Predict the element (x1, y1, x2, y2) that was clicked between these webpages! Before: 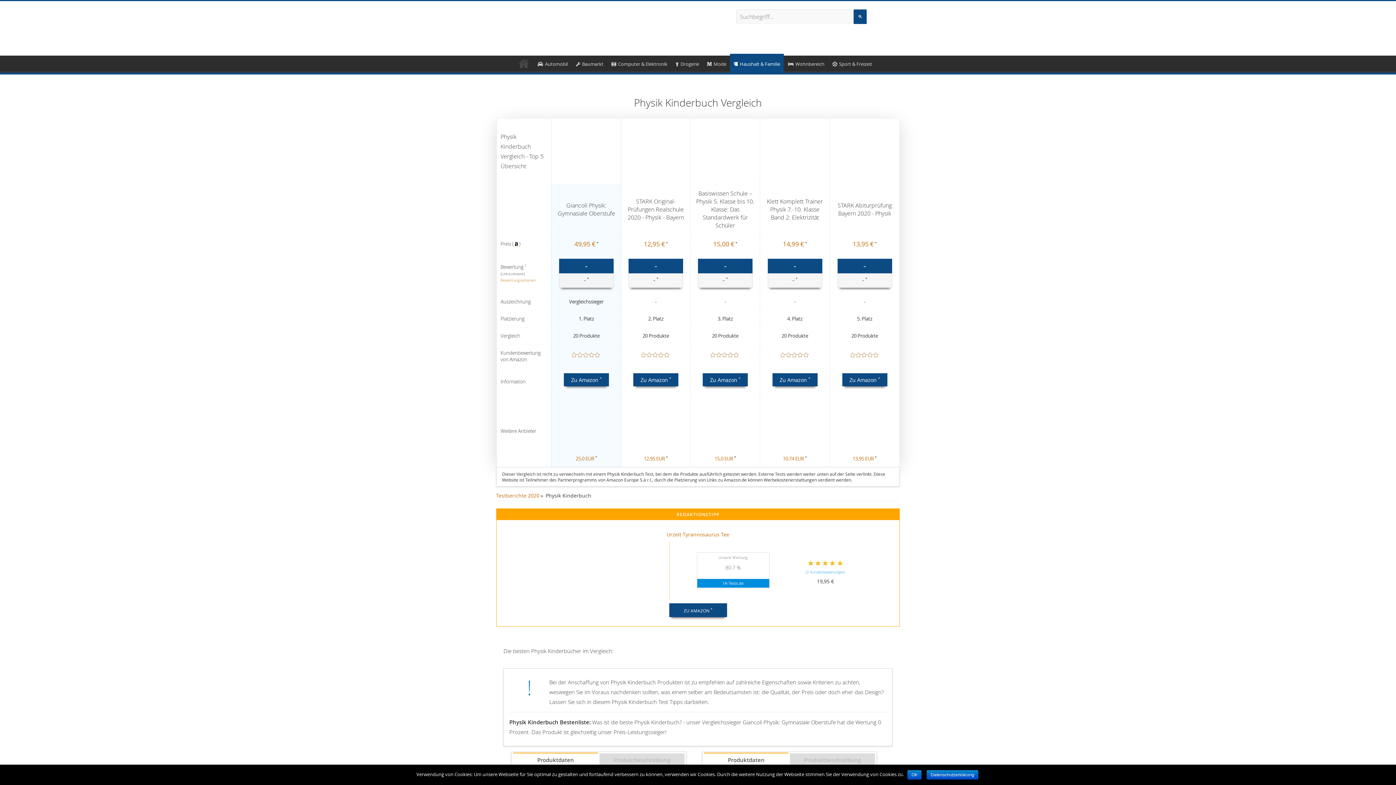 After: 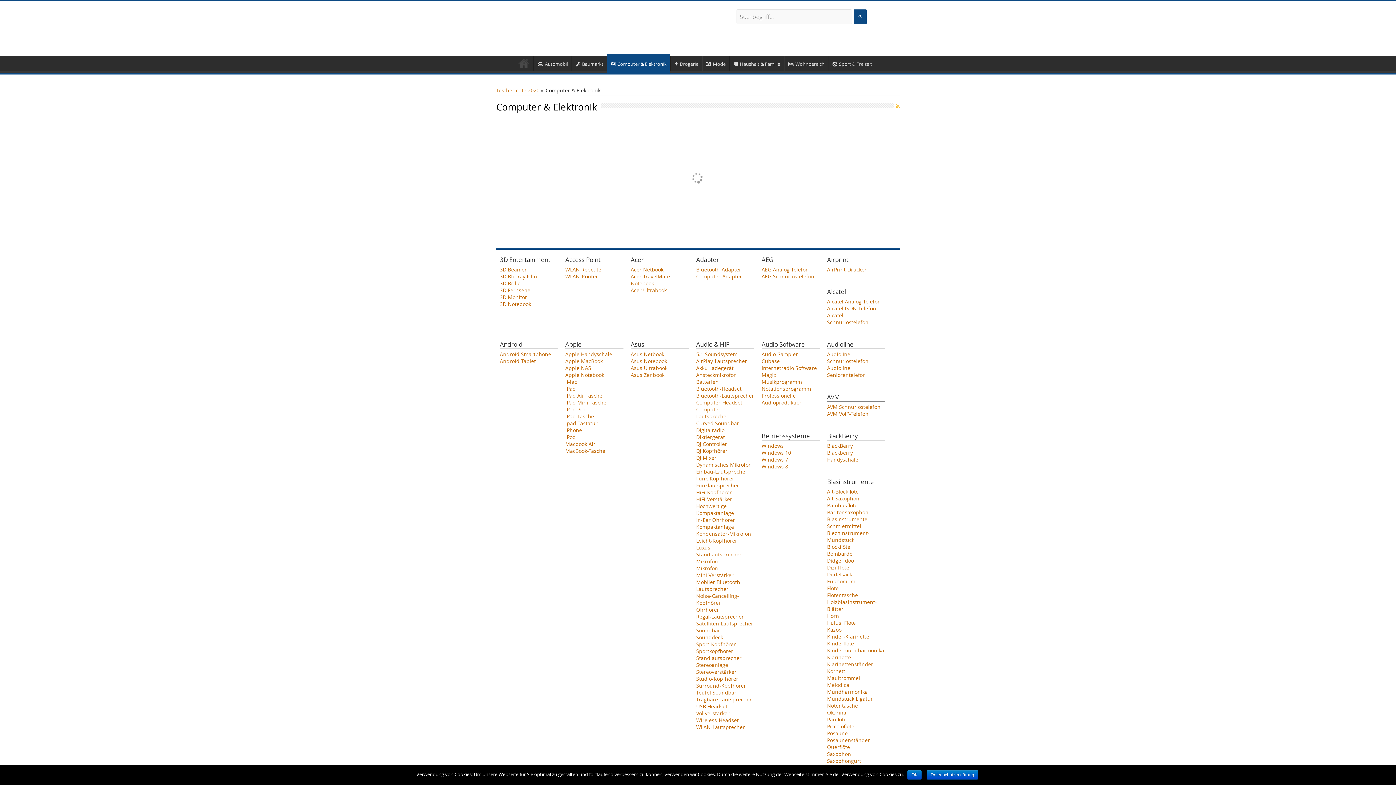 Action: label: Computer & Elektronik bbox: (607, 55, 671, 70)